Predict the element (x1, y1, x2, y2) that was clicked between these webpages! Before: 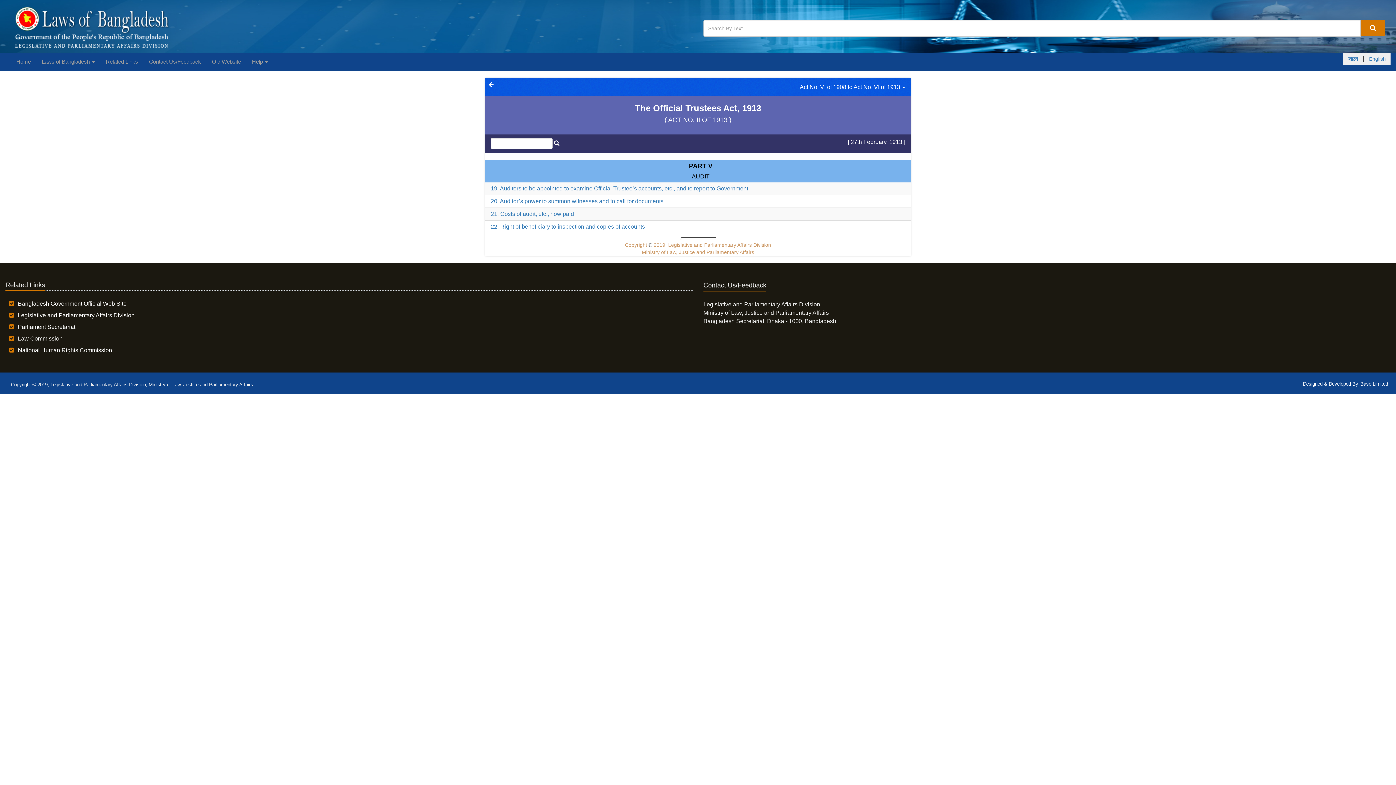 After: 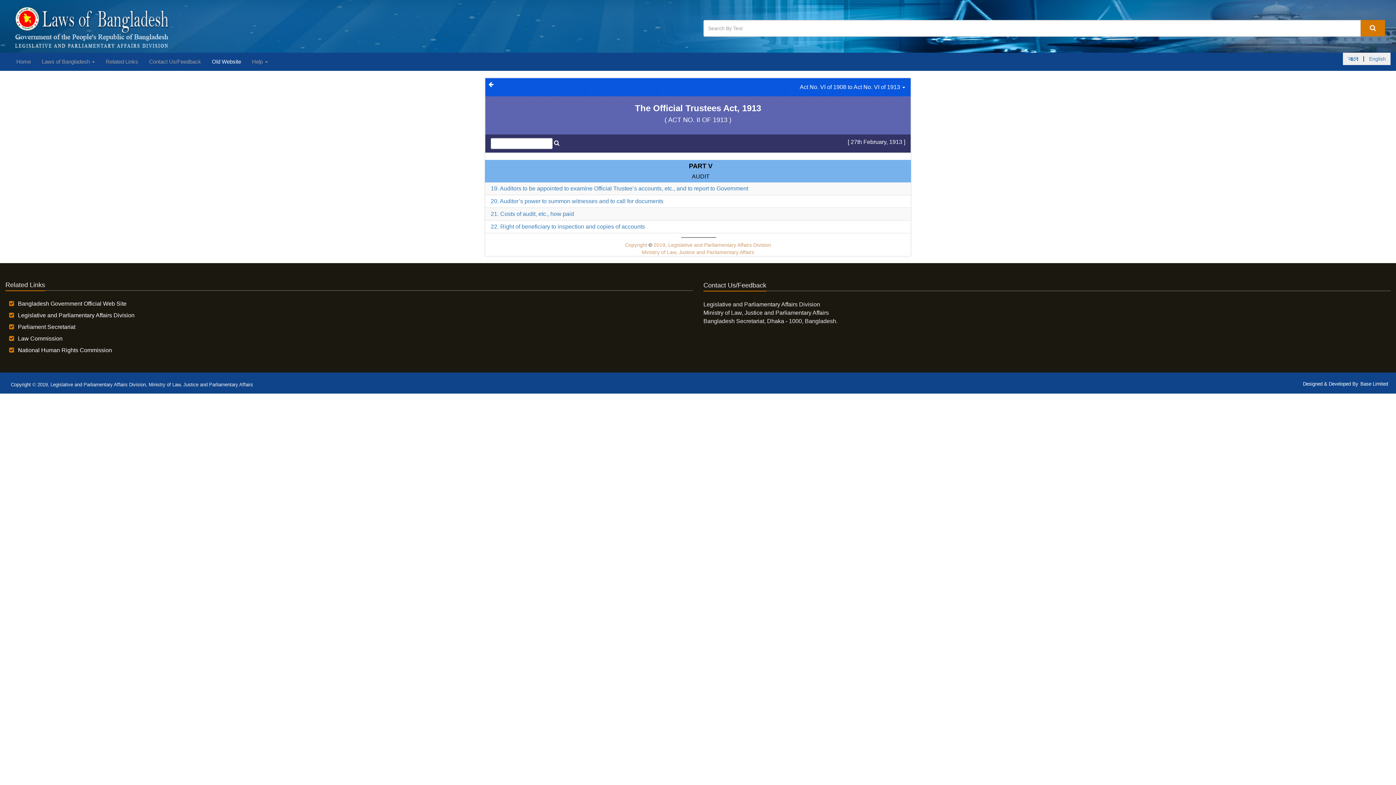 Action: label: Old Website bbox: (206, 52, 246, 70)